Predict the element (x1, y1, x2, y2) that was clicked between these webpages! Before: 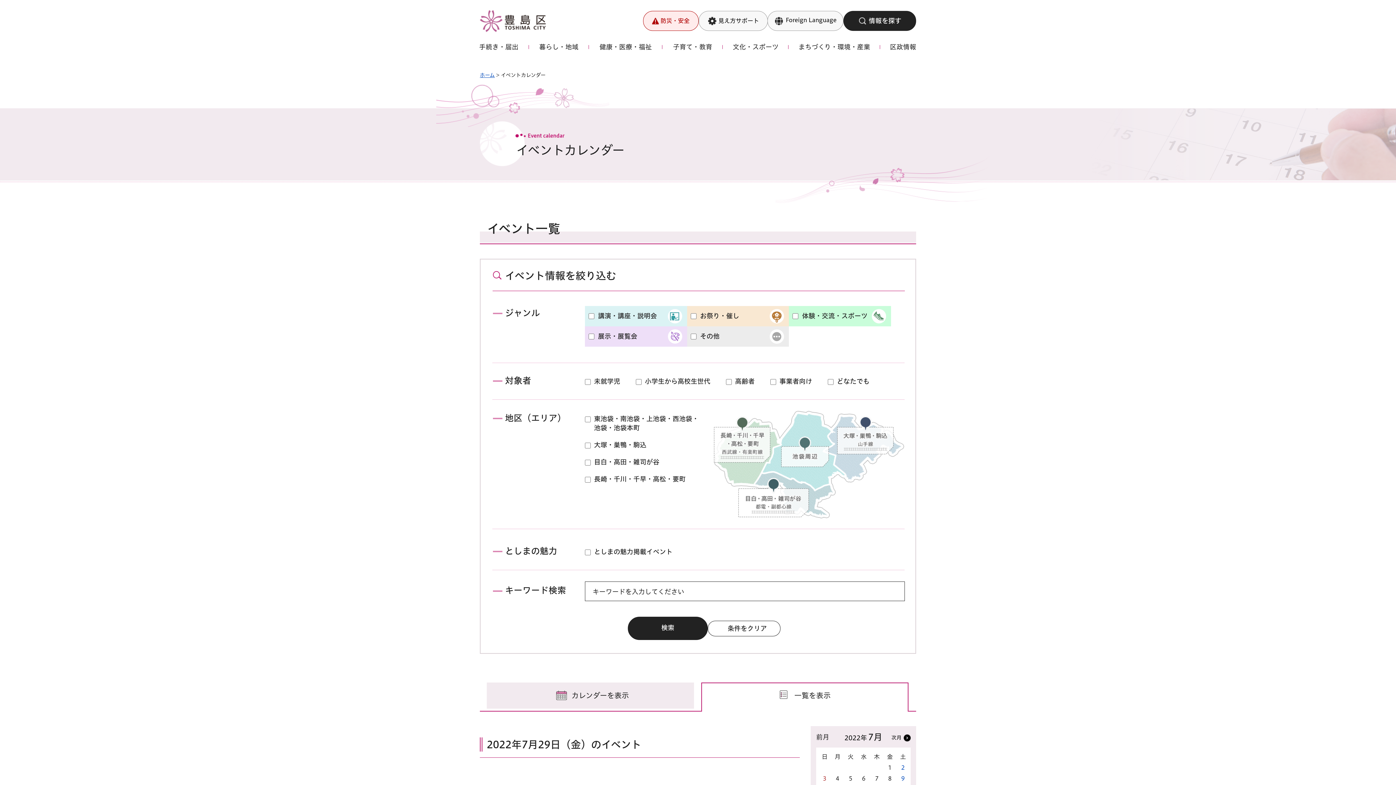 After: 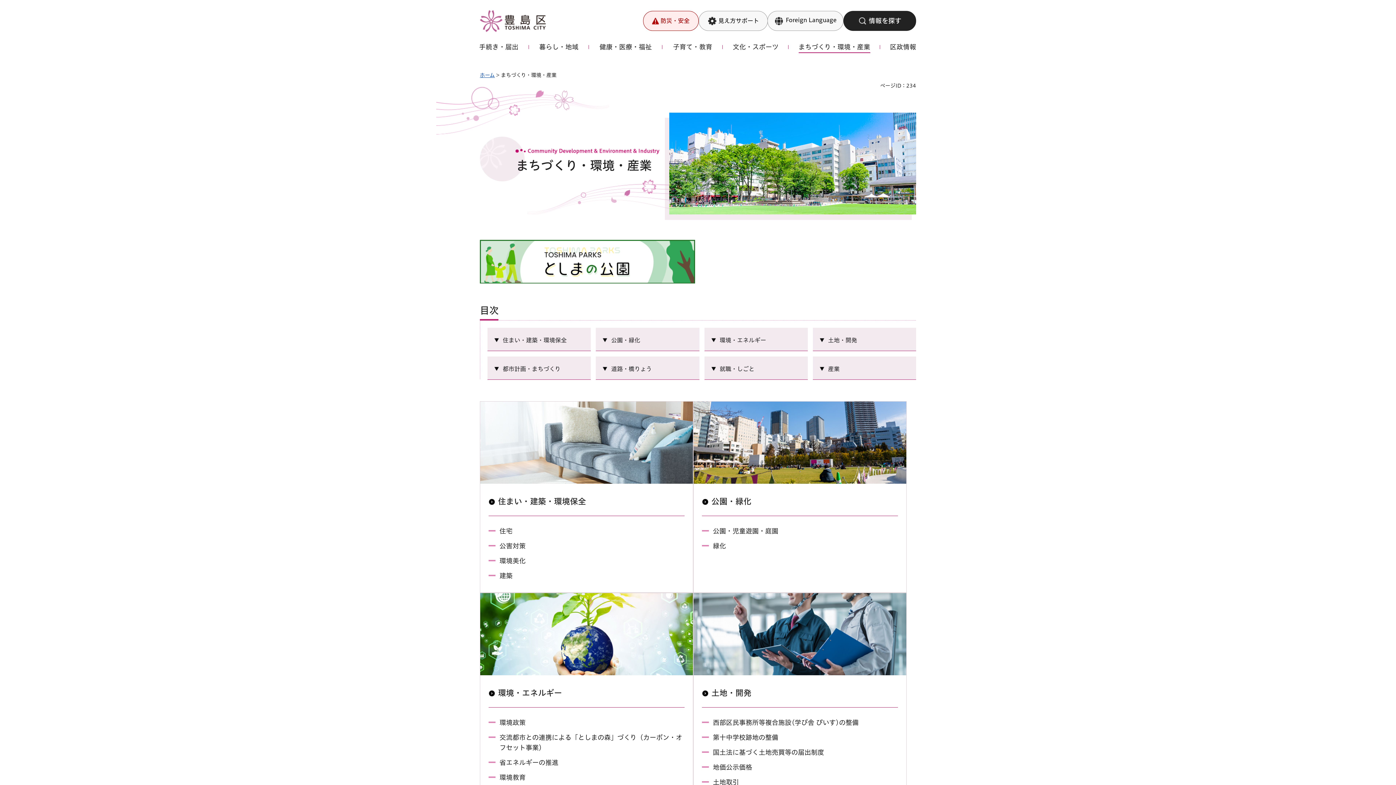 Action: label: まちづくり・環境・産業 bbox: (788, 41, 880, 53)